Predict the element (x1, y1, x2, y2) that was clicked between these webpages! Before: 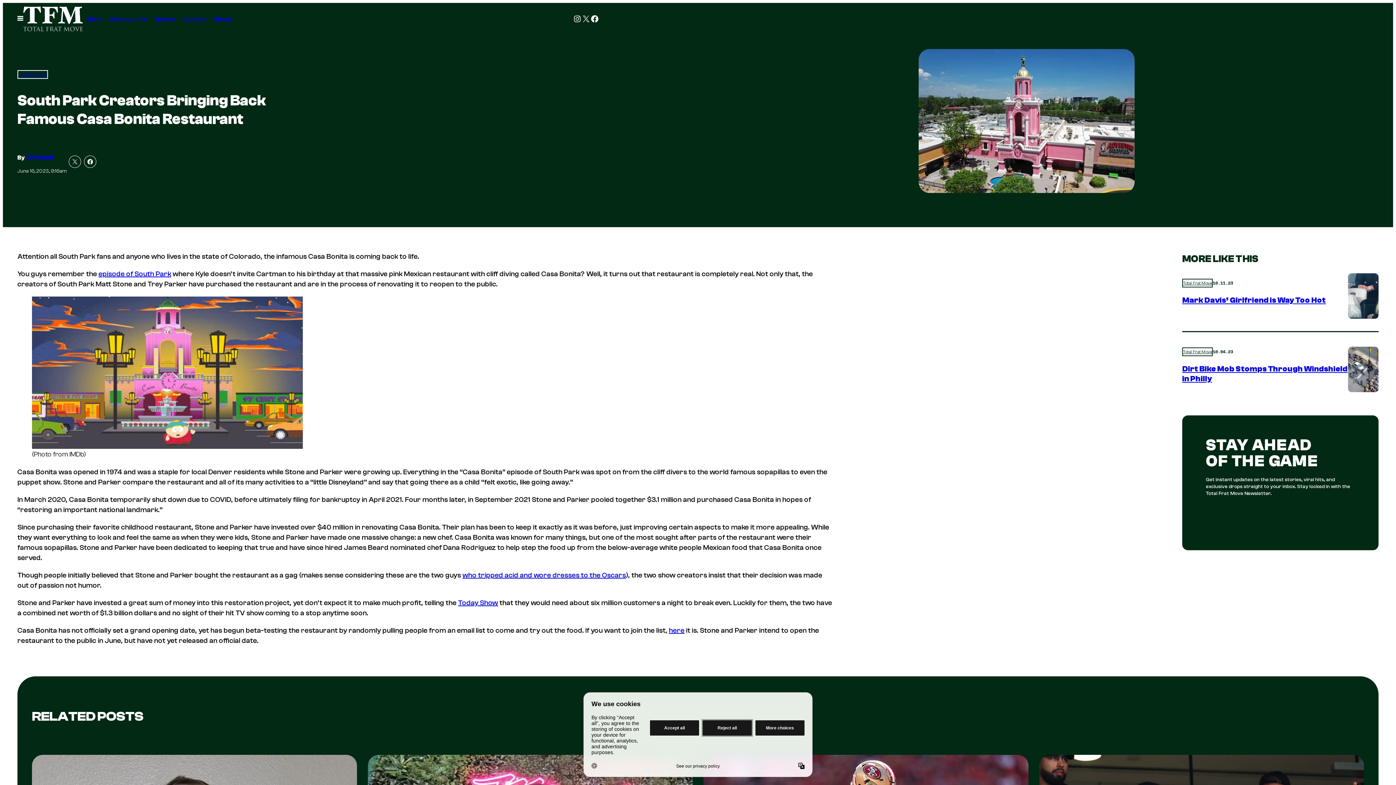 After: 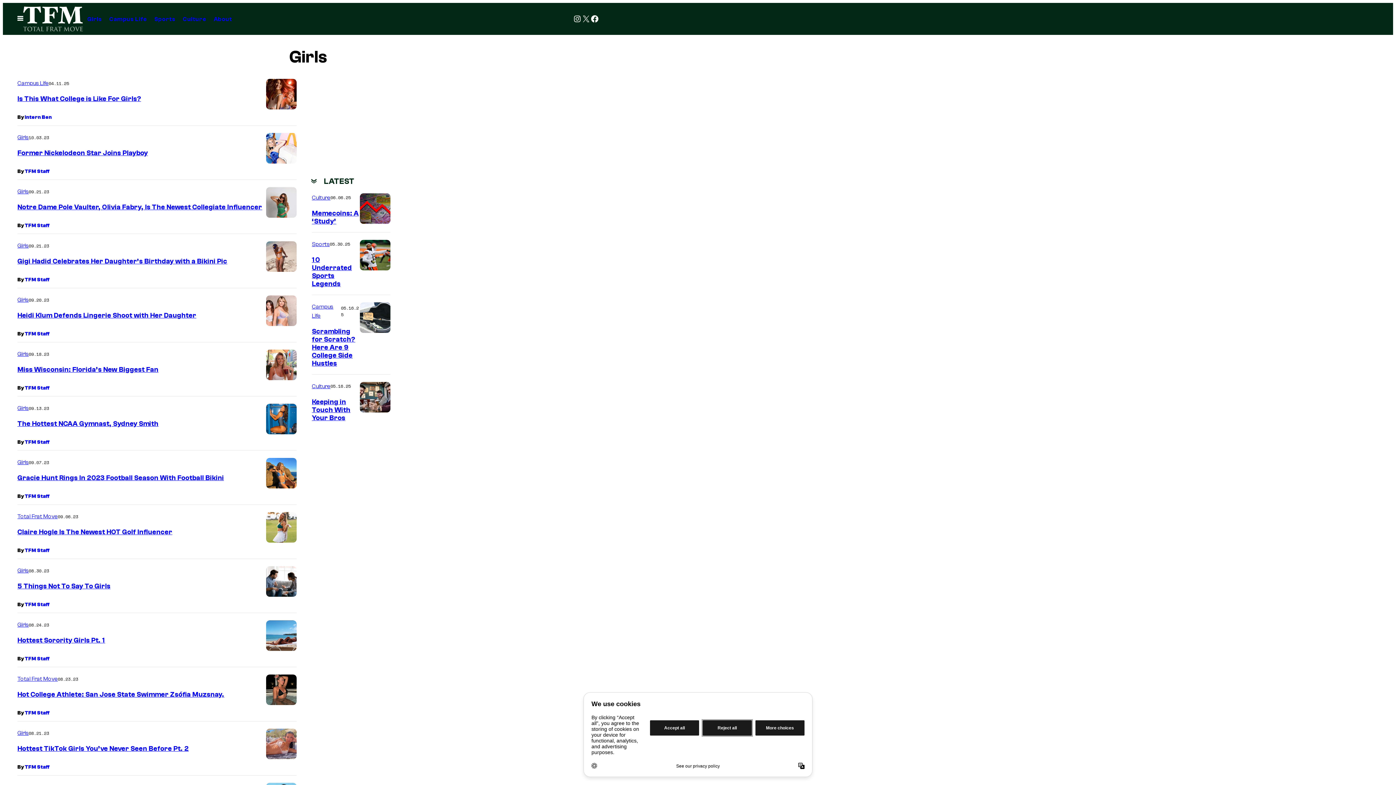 Action: bbox: (83, 12, 105, 26) label: Girls